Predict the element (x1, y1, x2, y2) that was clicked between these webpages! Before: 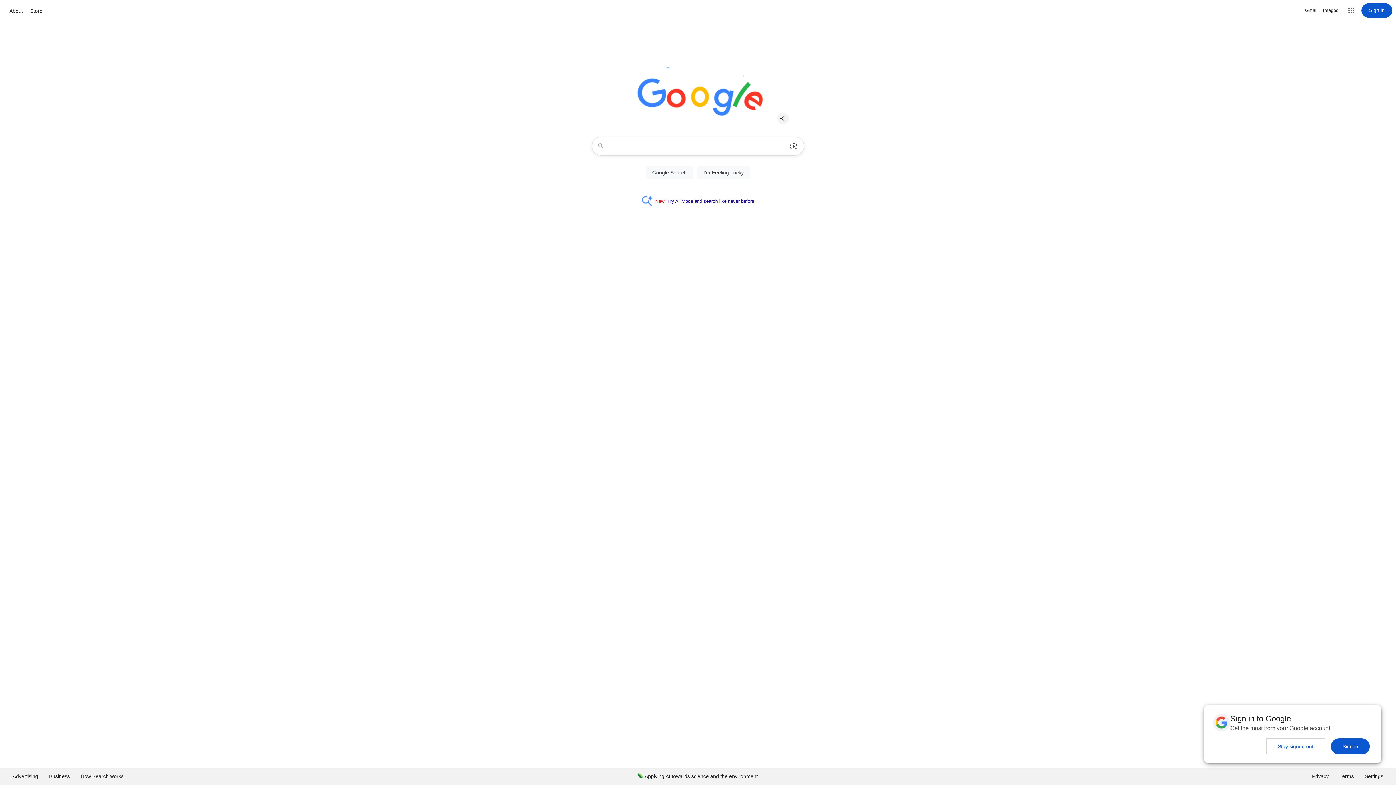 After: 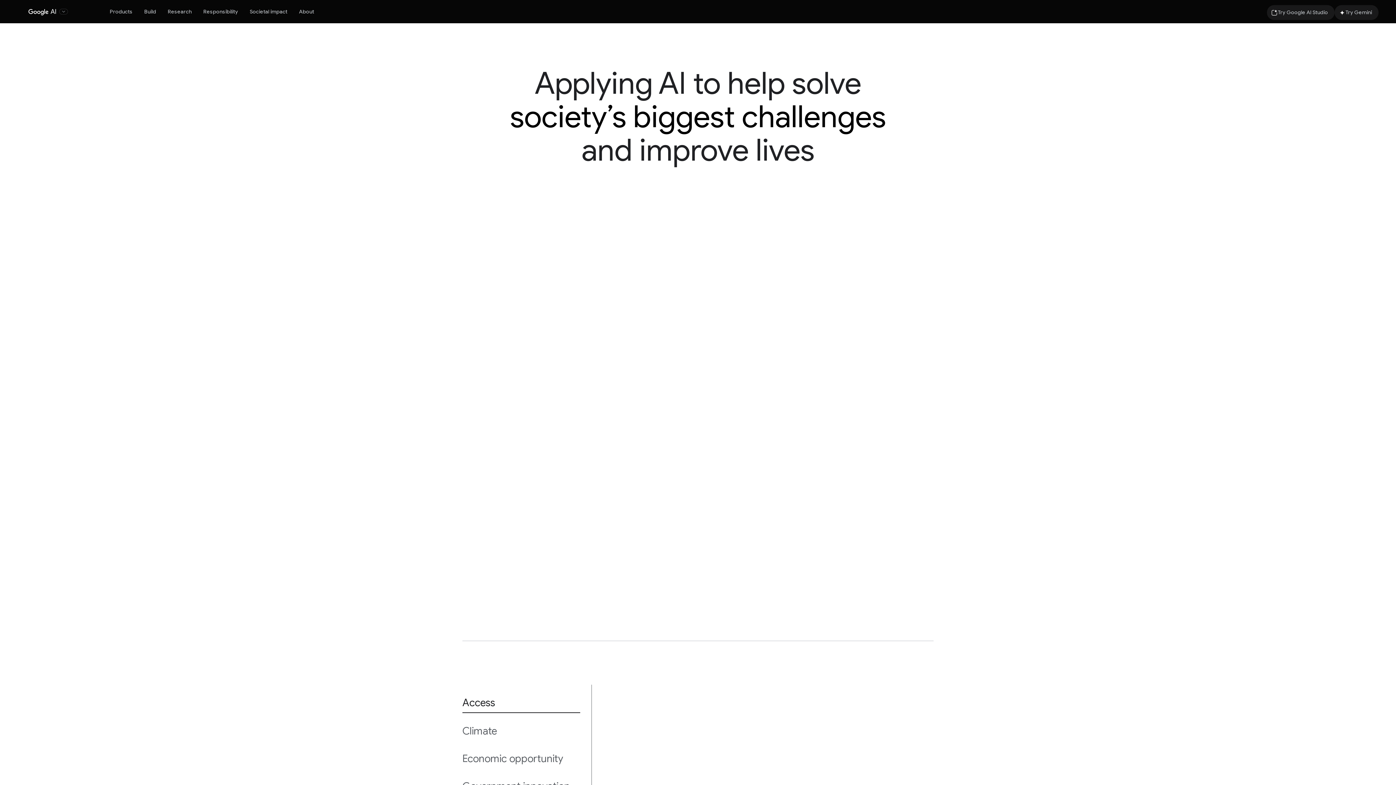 Action: label: Applying AI towards science and the environment bbox: (632, 768, 763, 785)